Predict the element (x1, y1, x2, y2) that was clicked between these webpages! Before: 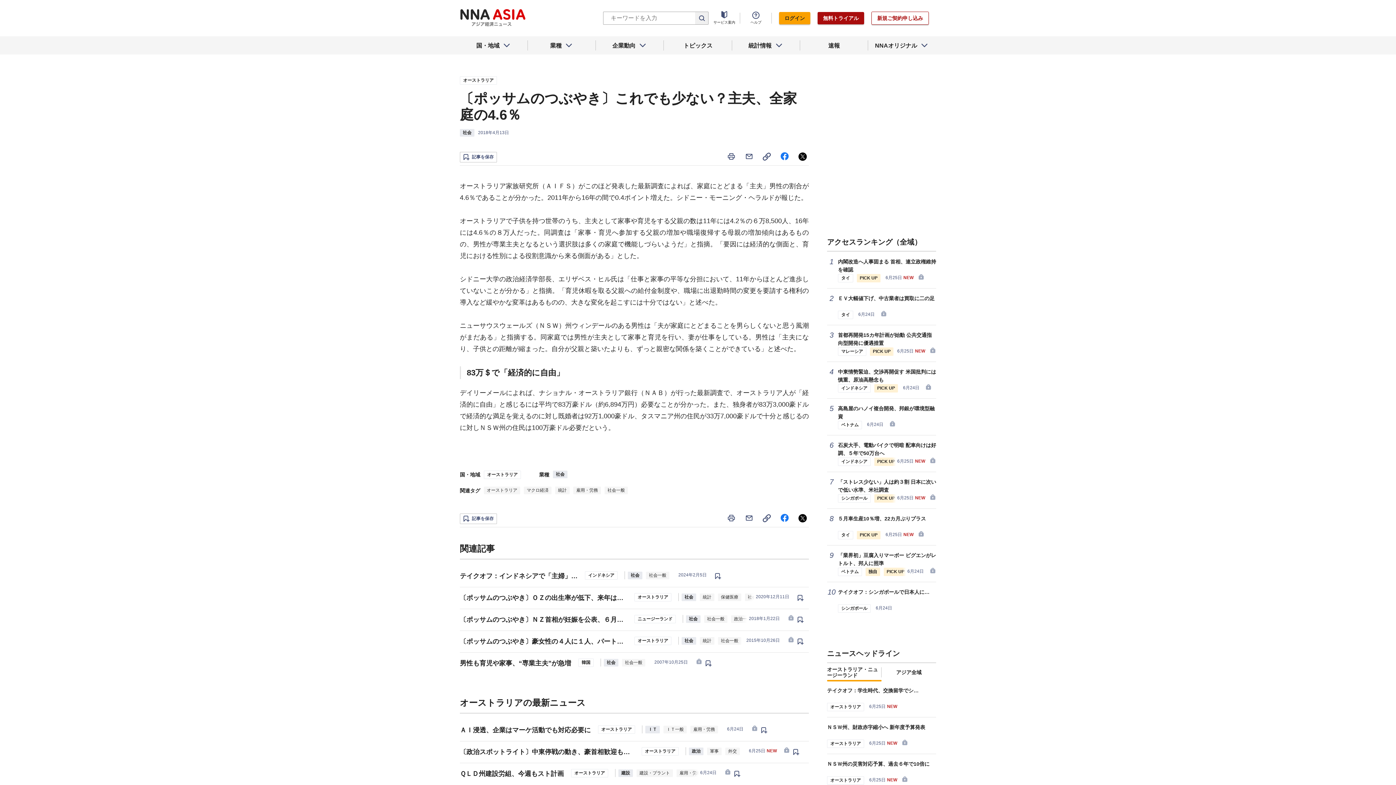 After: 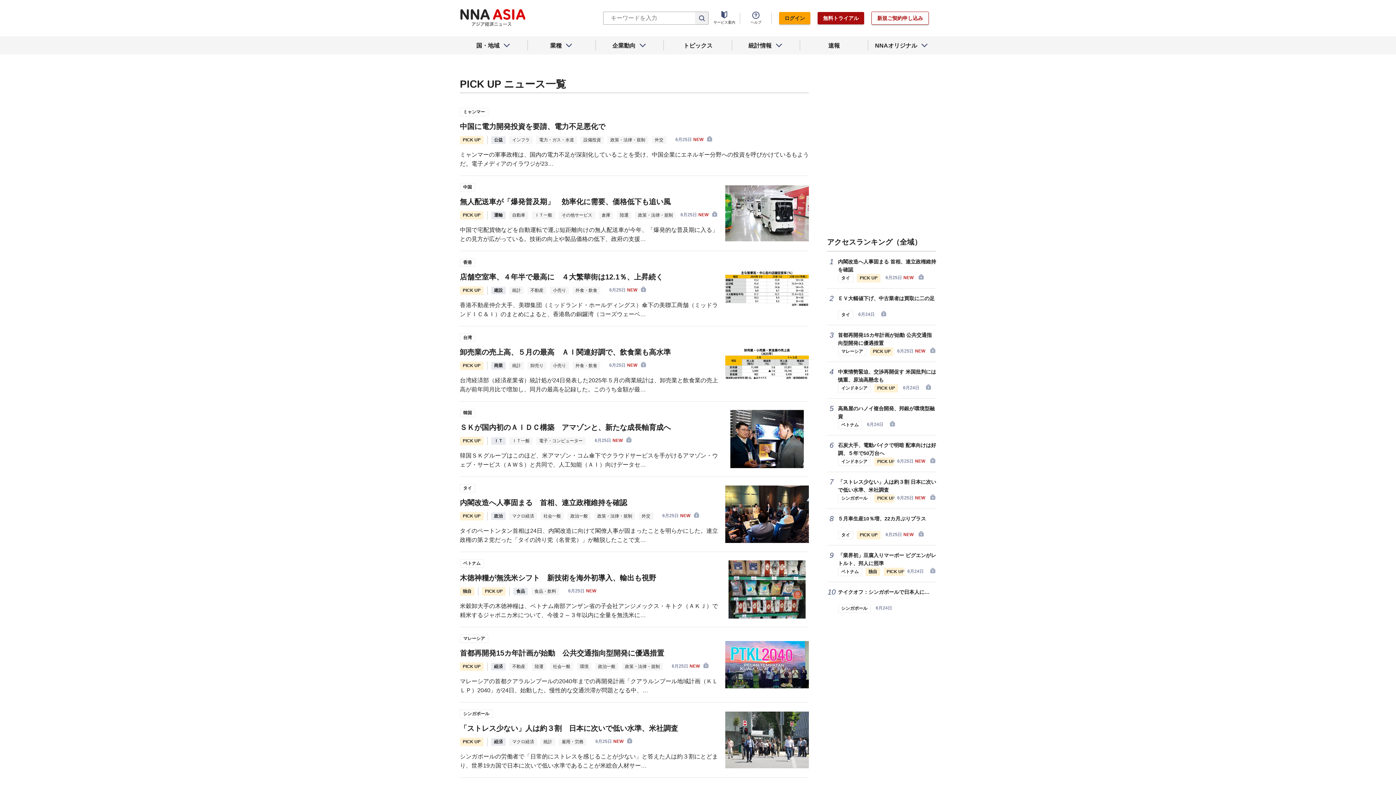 Action: bbox: (874, 457, 898, 466) label: PICK UP